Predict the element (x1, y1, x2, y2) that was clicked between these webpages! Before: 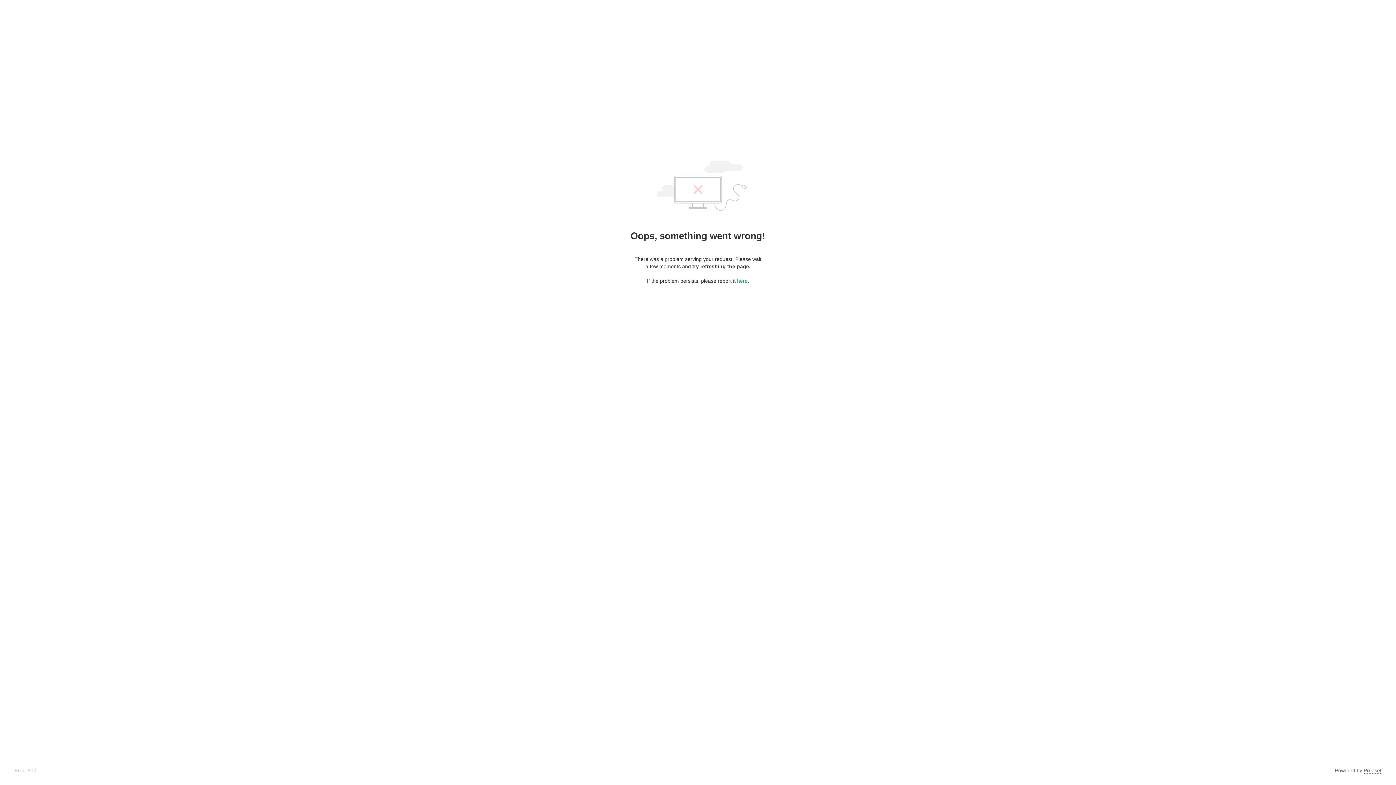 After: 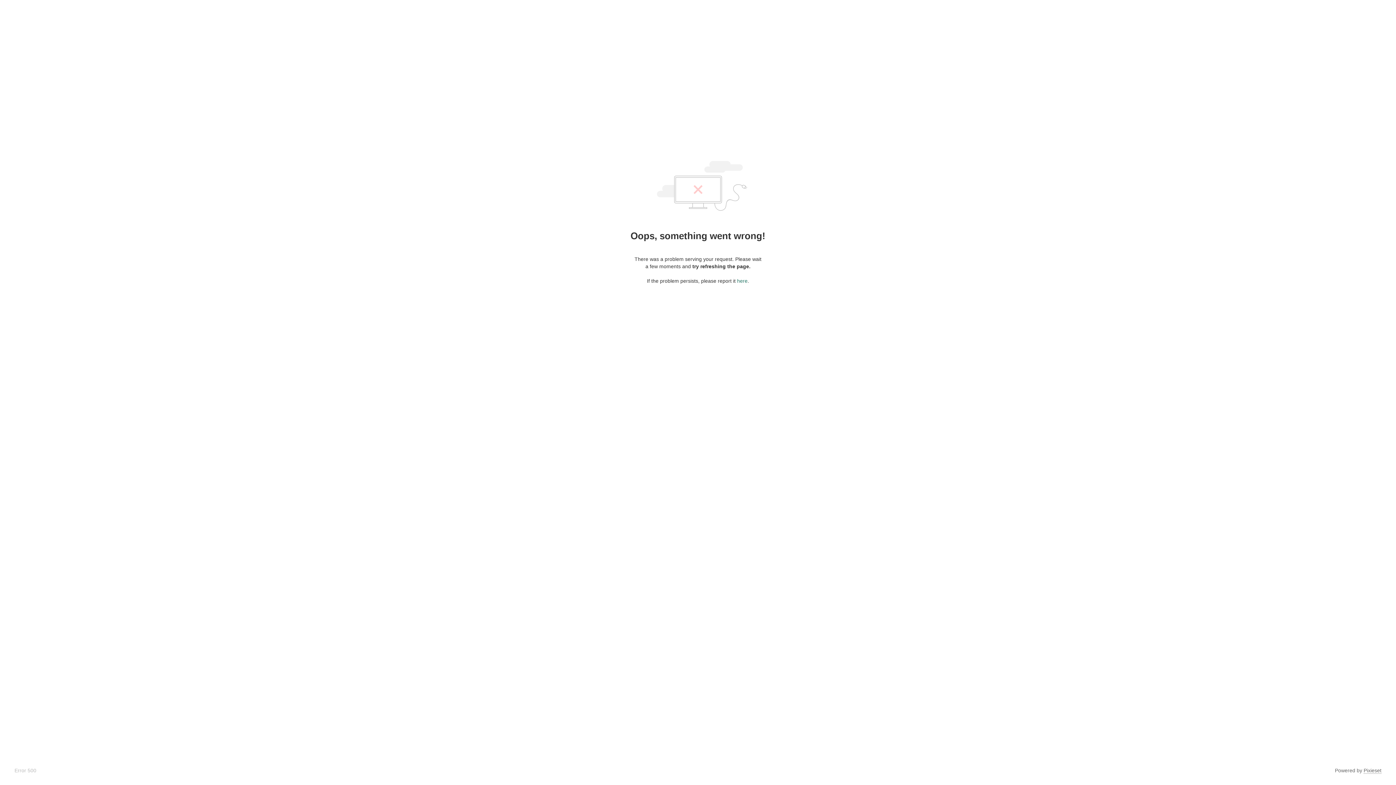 Action: bbox: (737, 278, 747, 284) label: here